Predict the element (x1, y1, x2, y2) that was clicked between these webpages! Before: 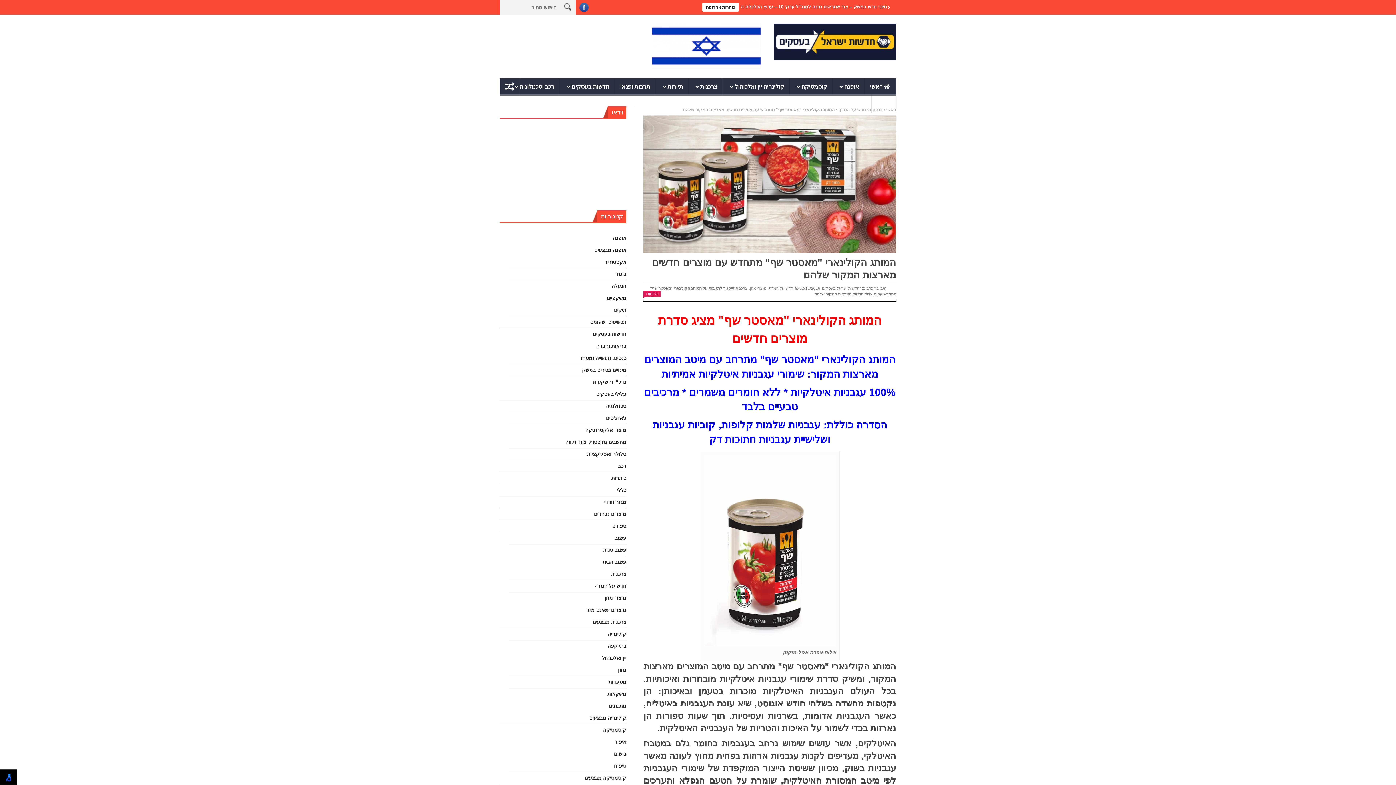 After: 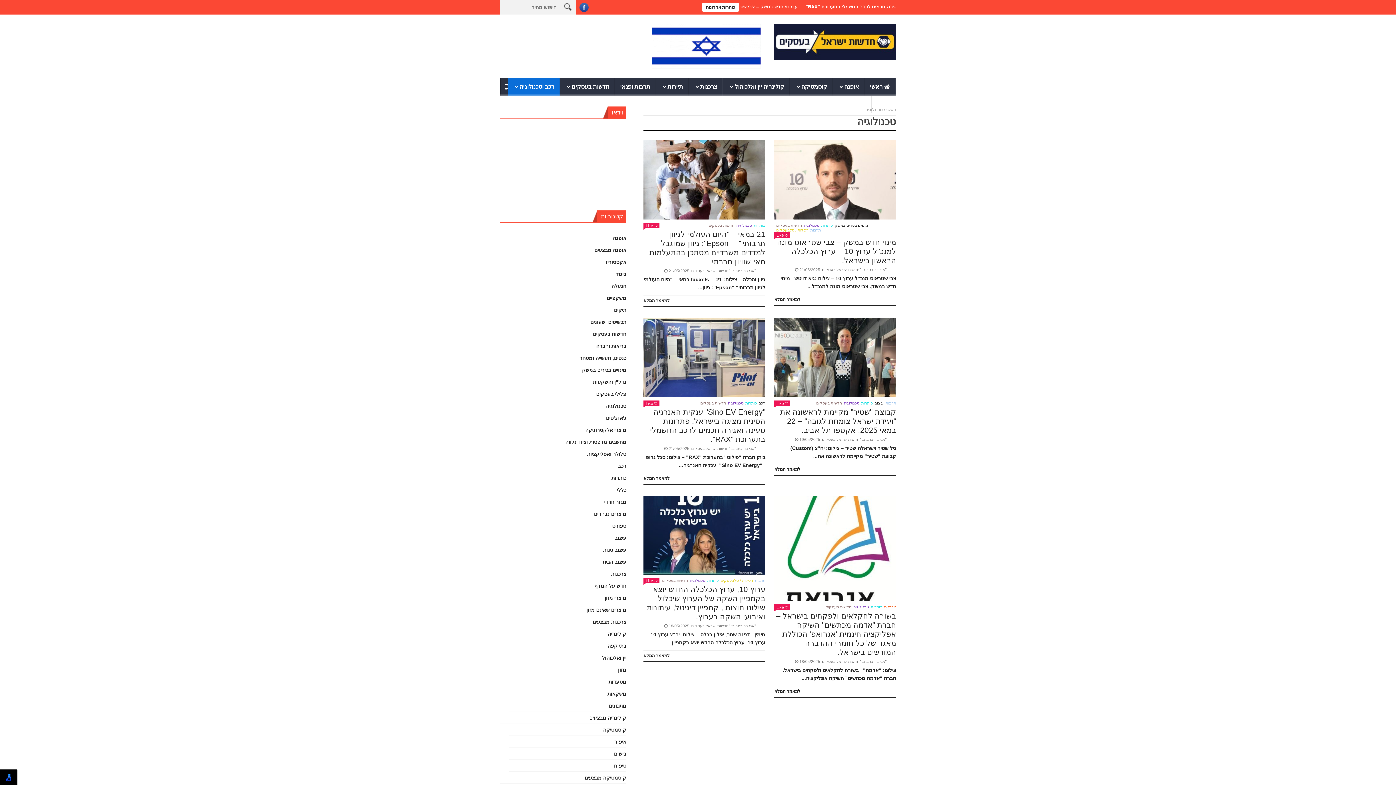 Action: label: רכב וטכנולוגיה bbox: (508, 78, 560, 95)